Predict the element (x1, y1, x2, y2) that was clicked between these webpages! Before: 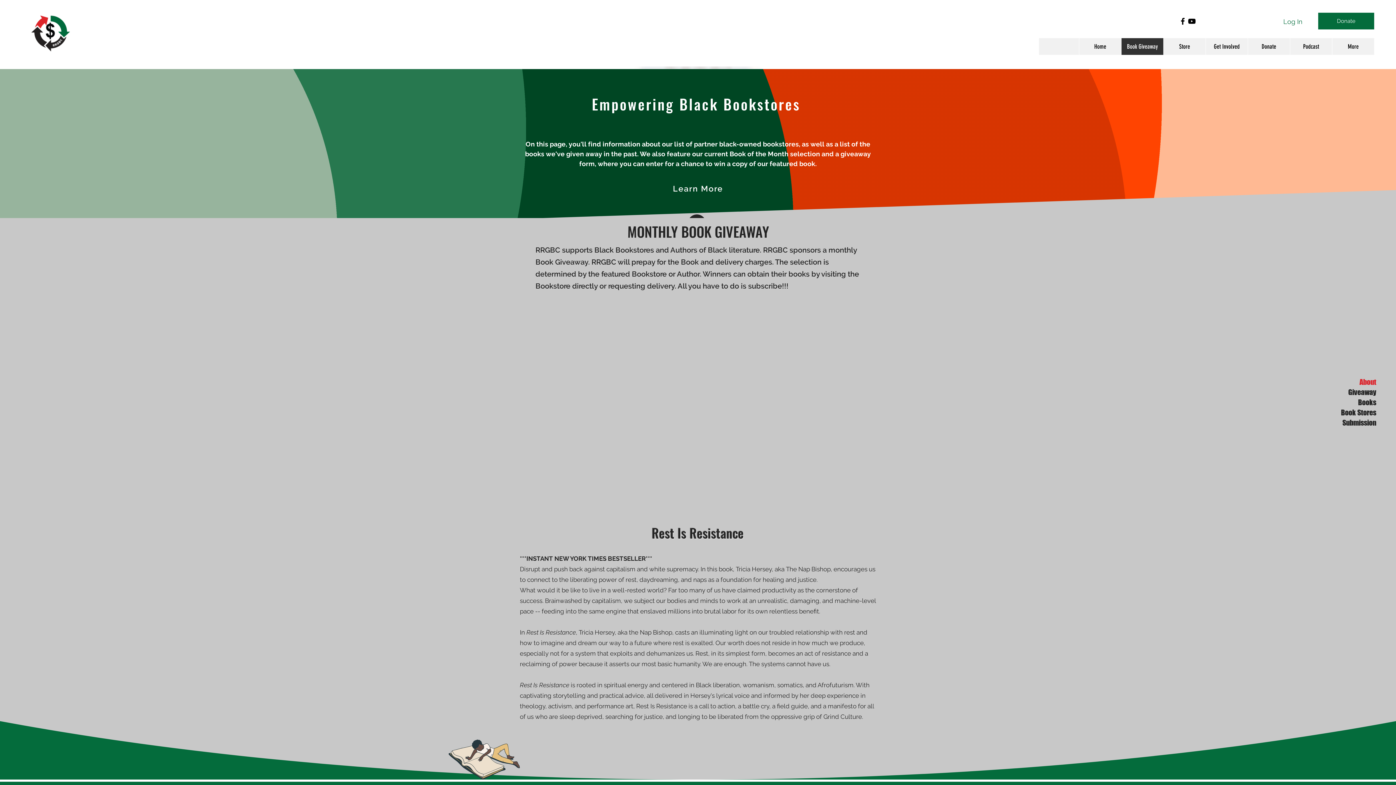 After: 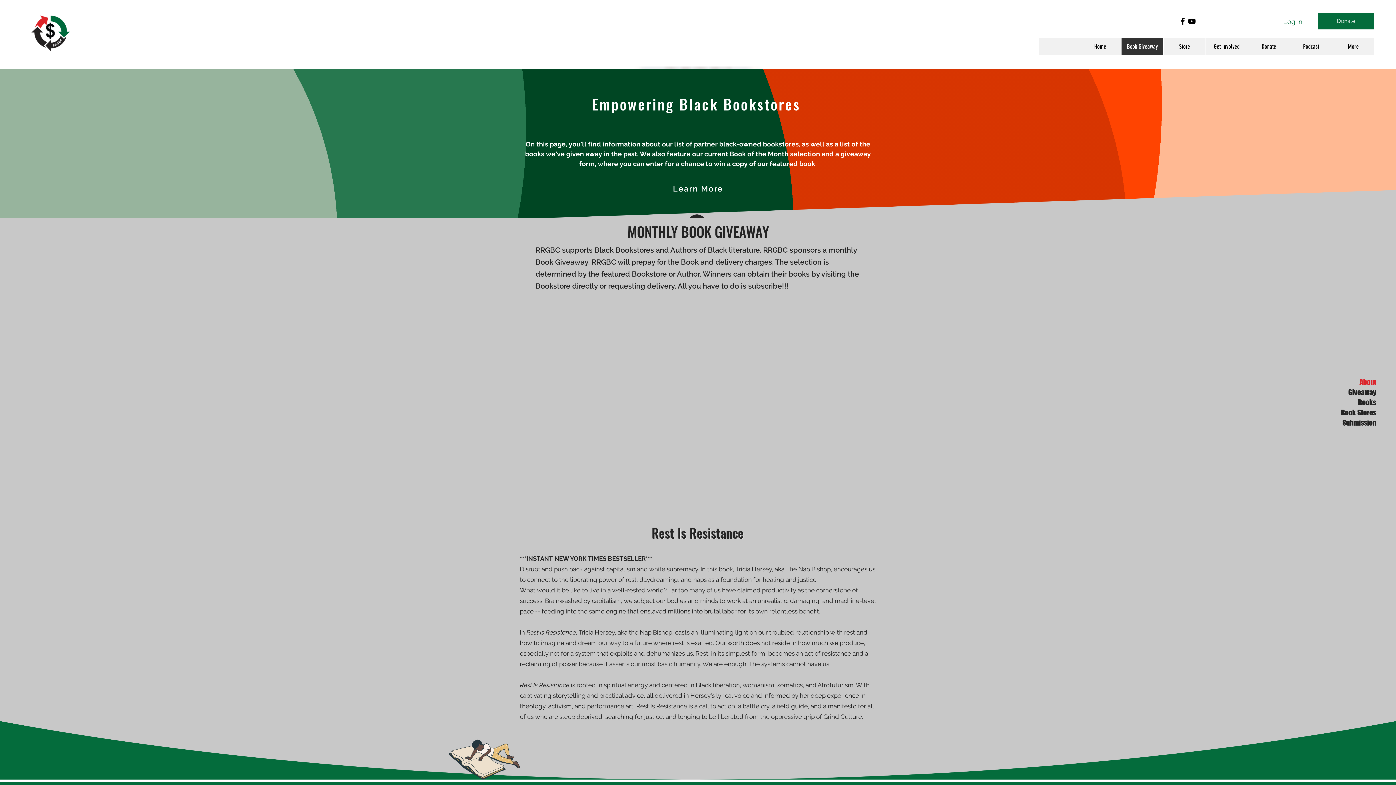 Action: label: Submission bbox: (1334, 417, 1376, 428)